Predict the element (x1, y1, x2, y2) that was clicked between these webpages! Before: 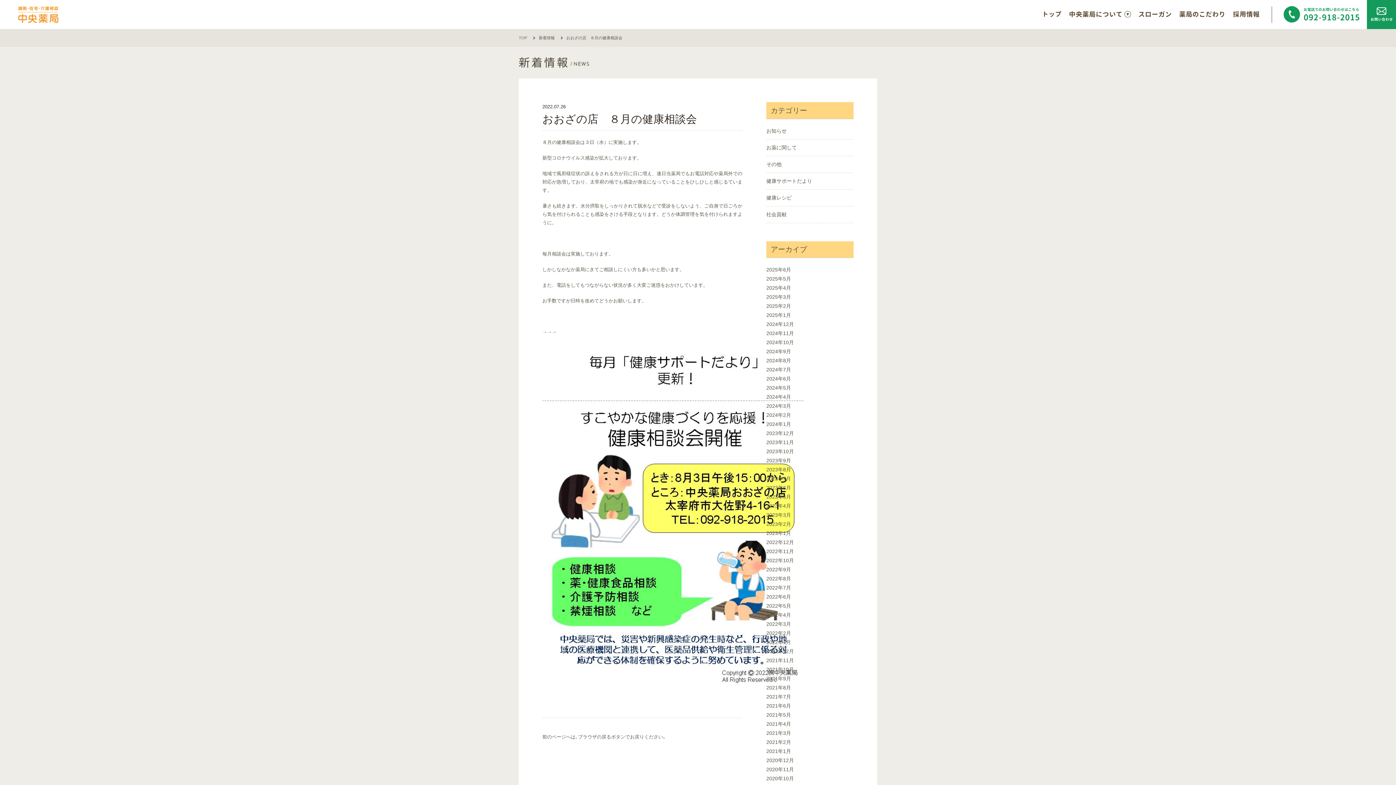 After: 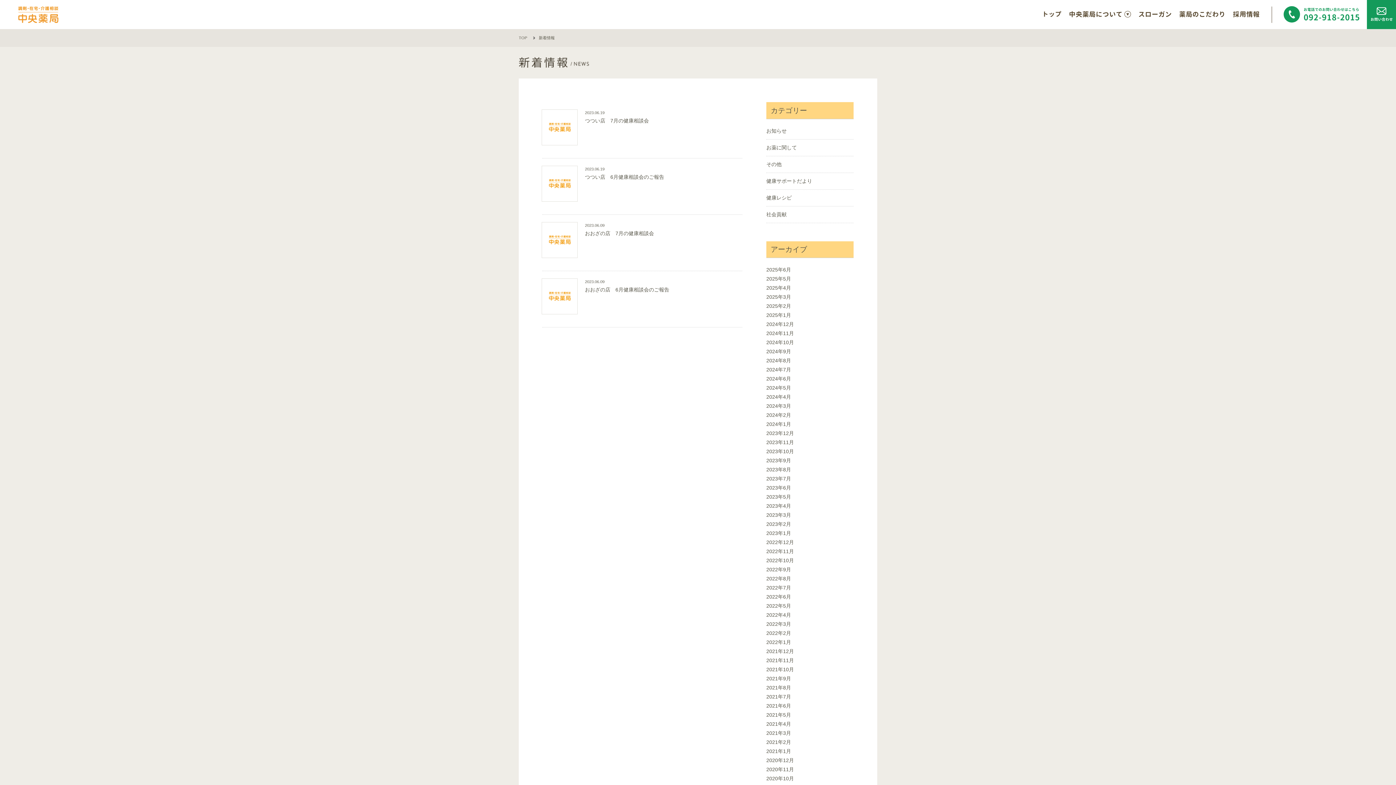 Action: label: 2023年6月 bbox: (766, 483, 853, 492)